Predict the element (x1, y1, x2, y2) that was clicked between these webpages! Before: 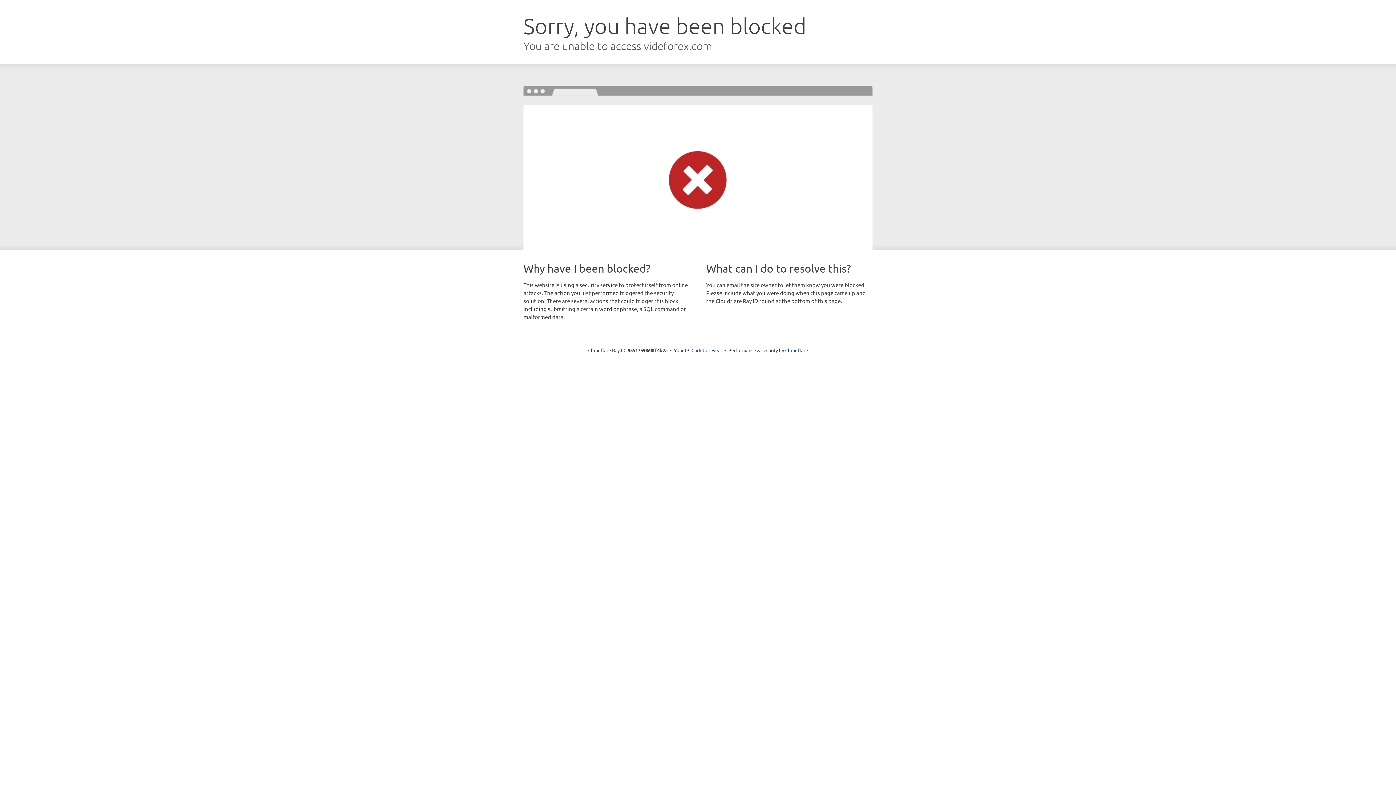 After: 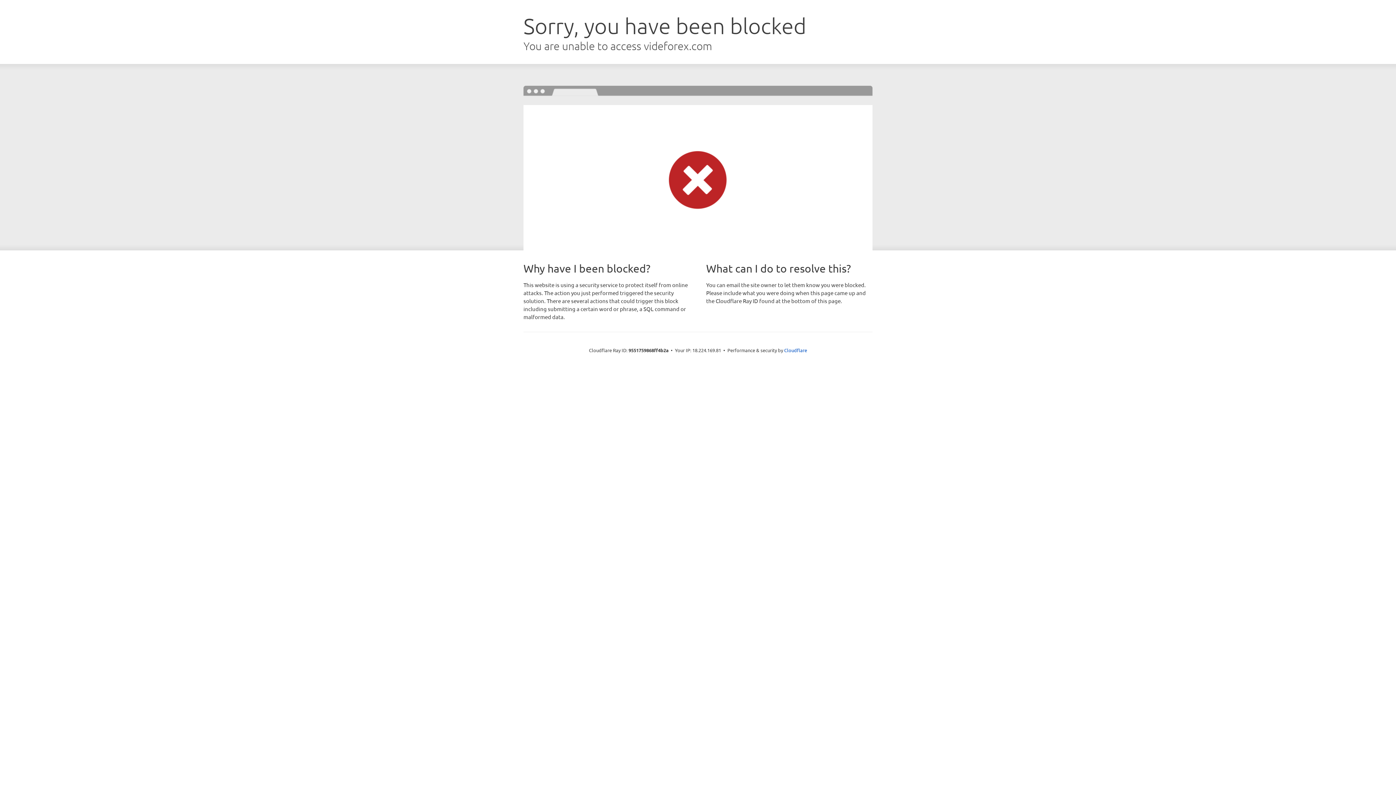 Action: label: Click to reveal bbox: (691, 346, 722, 353)